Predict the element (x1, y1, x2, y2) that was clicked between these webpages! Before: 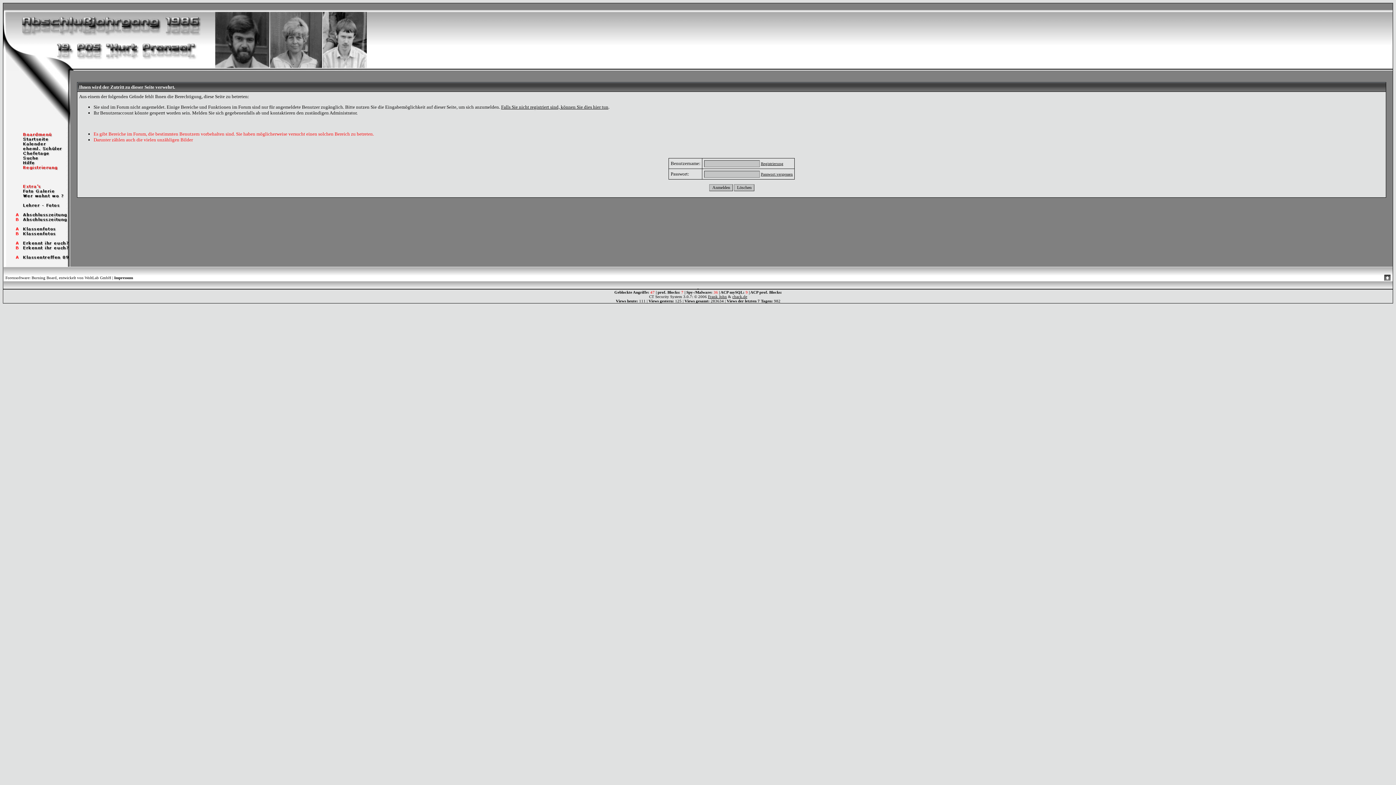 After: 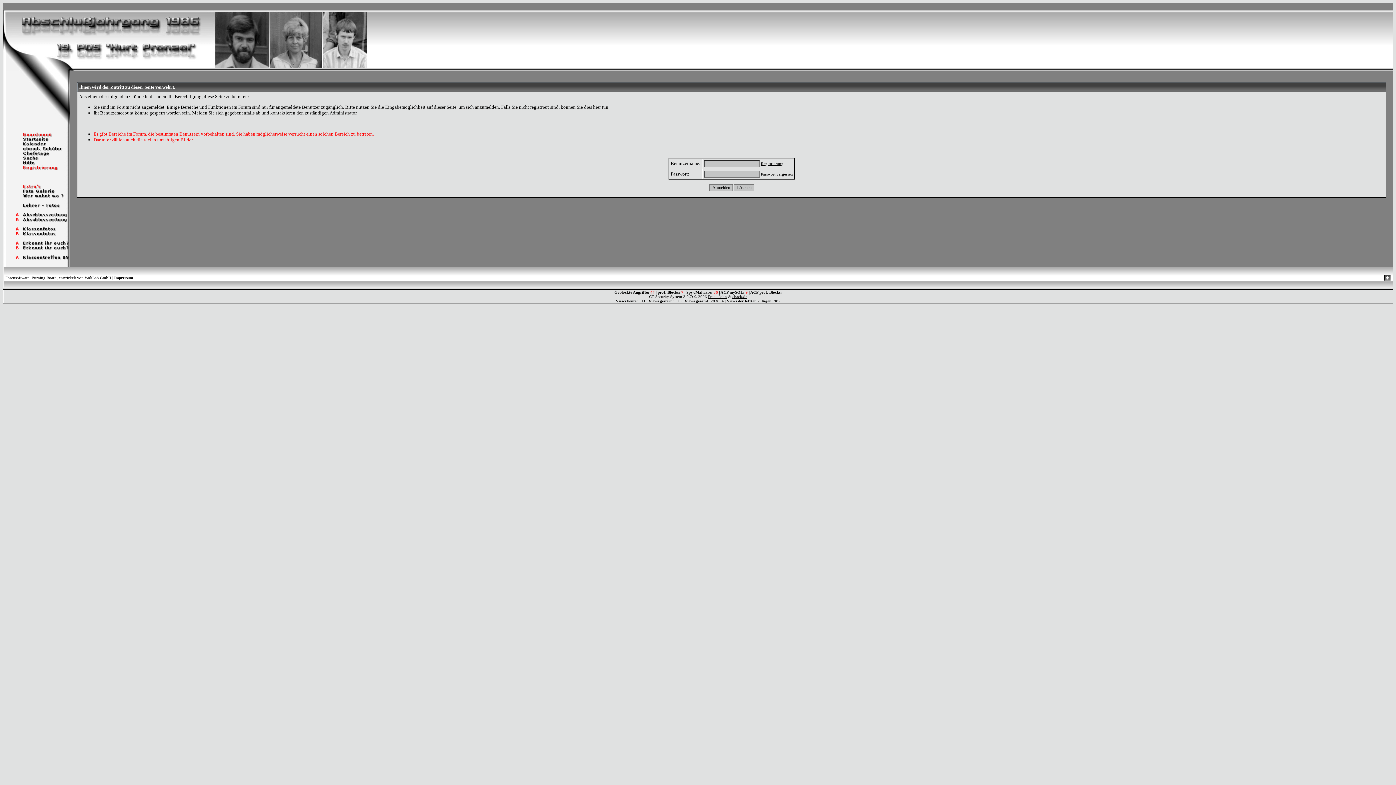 Action: bbox: (3, 188, 70, 194)